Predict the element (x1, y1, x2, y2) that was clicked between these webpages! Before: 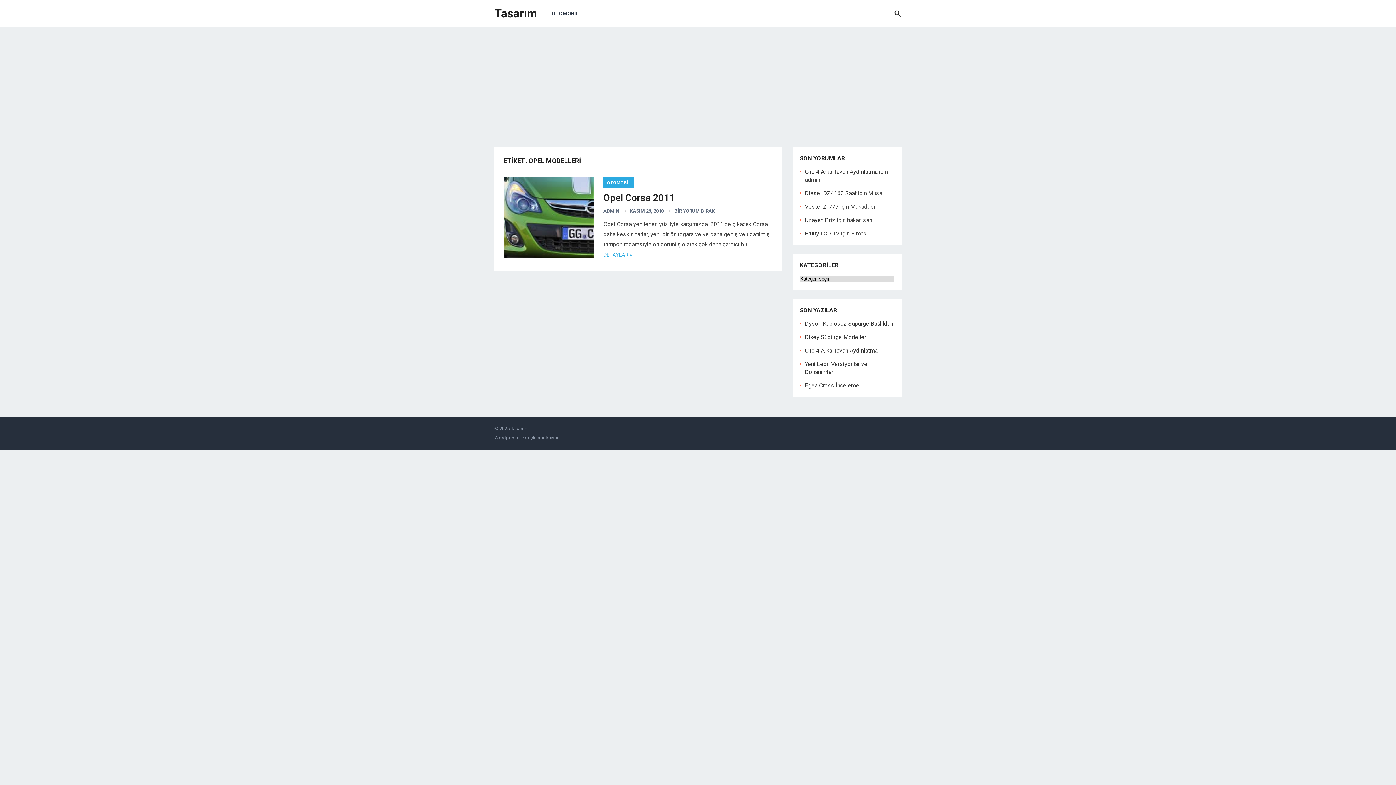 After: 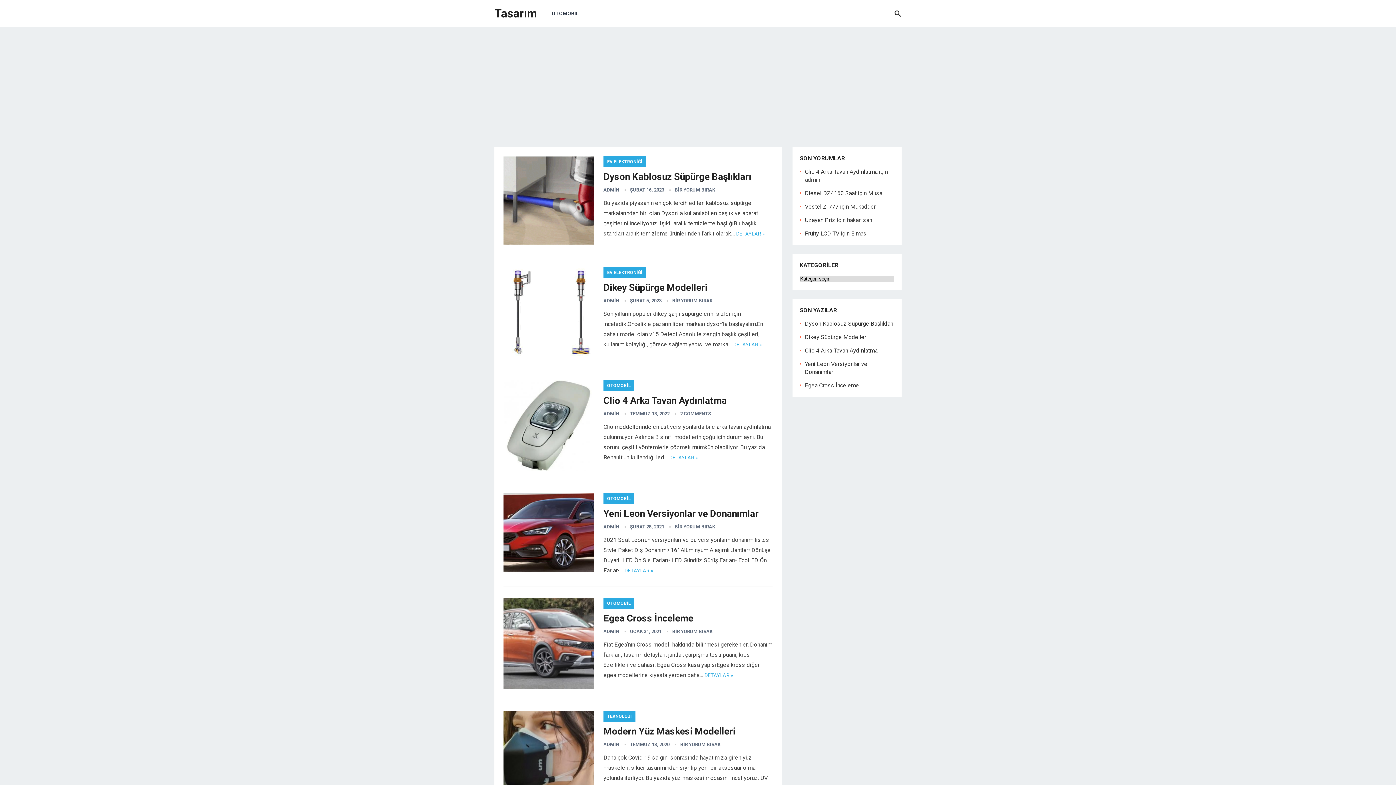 Action: label: Tasarım bbox: (510, 426, 527, 431)